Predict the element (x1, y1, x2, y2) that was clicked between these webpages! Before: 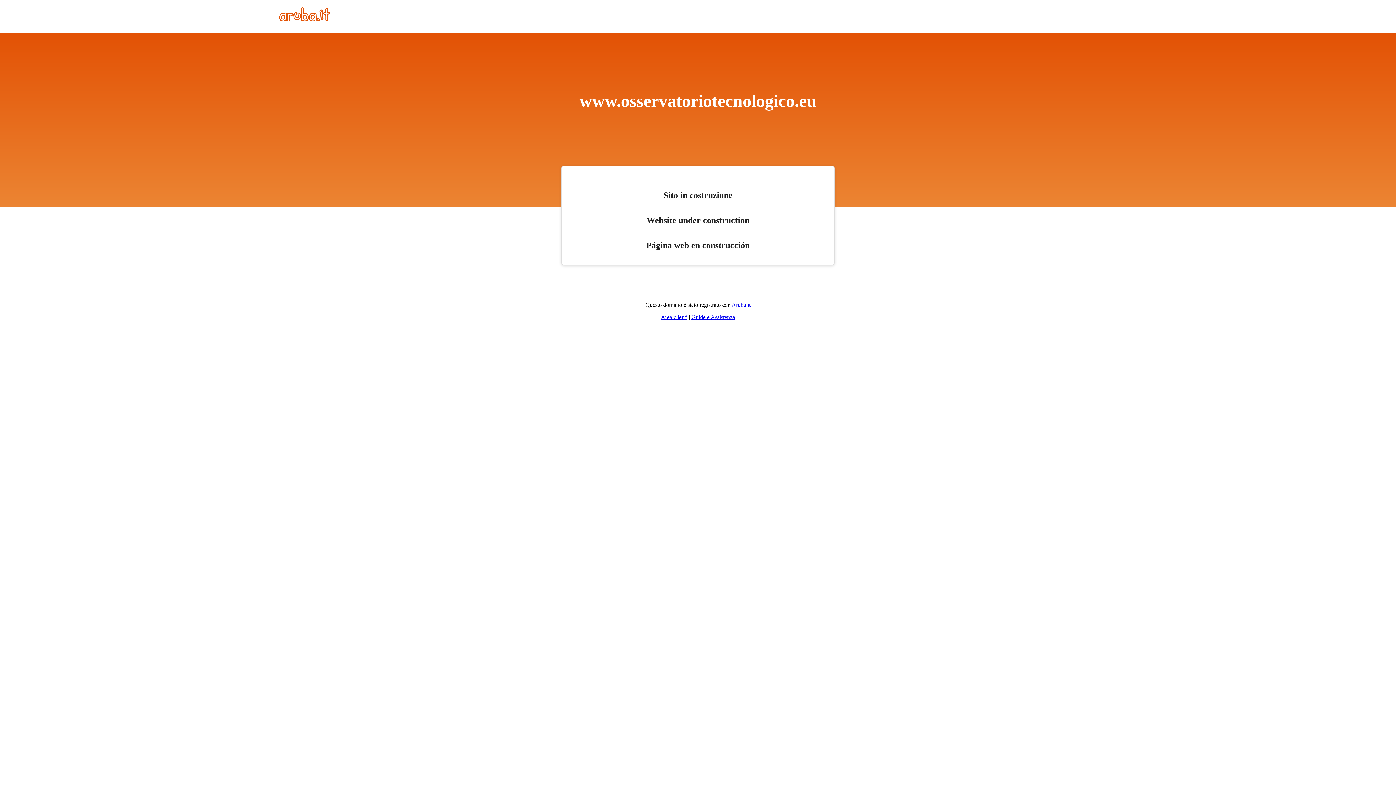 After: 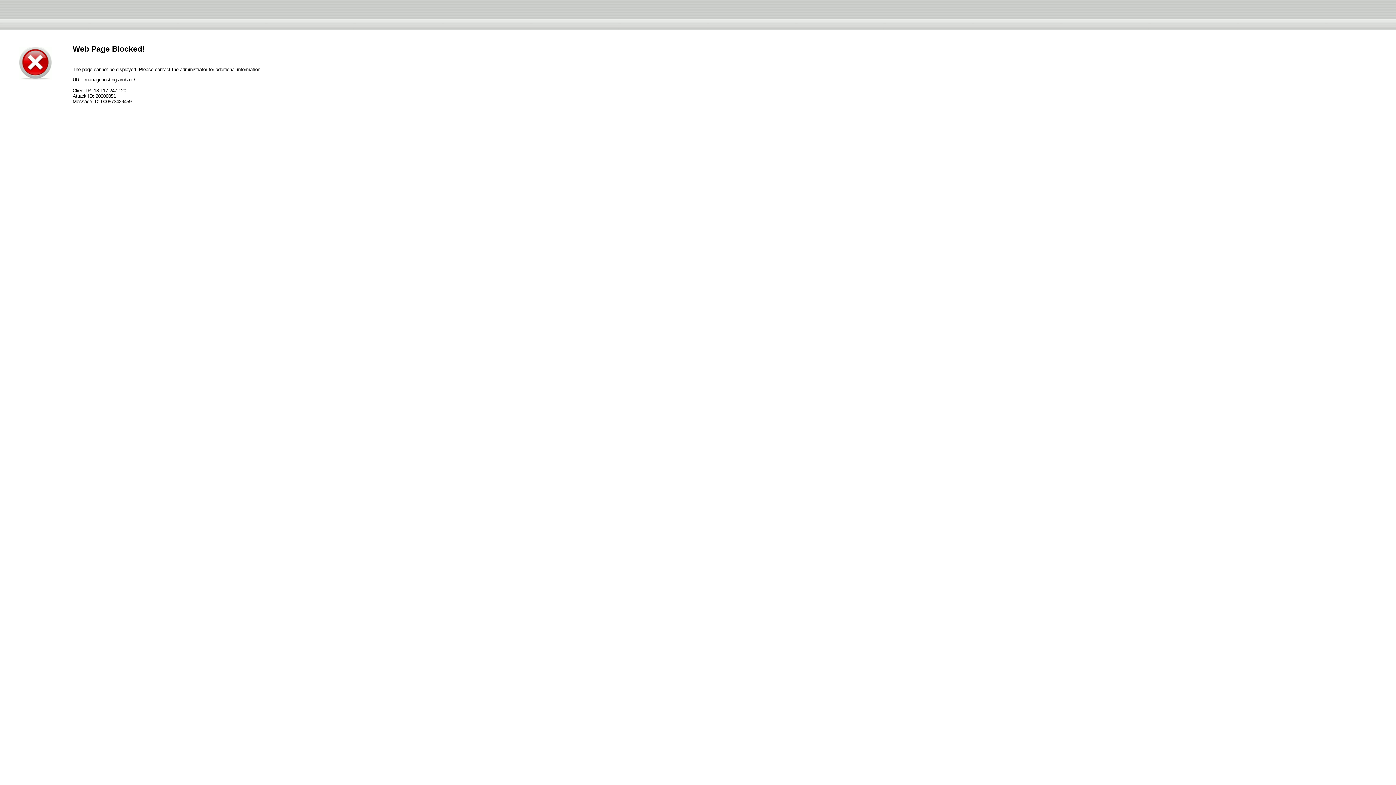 Action: bbox: (661, 314, 687, 320) label: Area clienti